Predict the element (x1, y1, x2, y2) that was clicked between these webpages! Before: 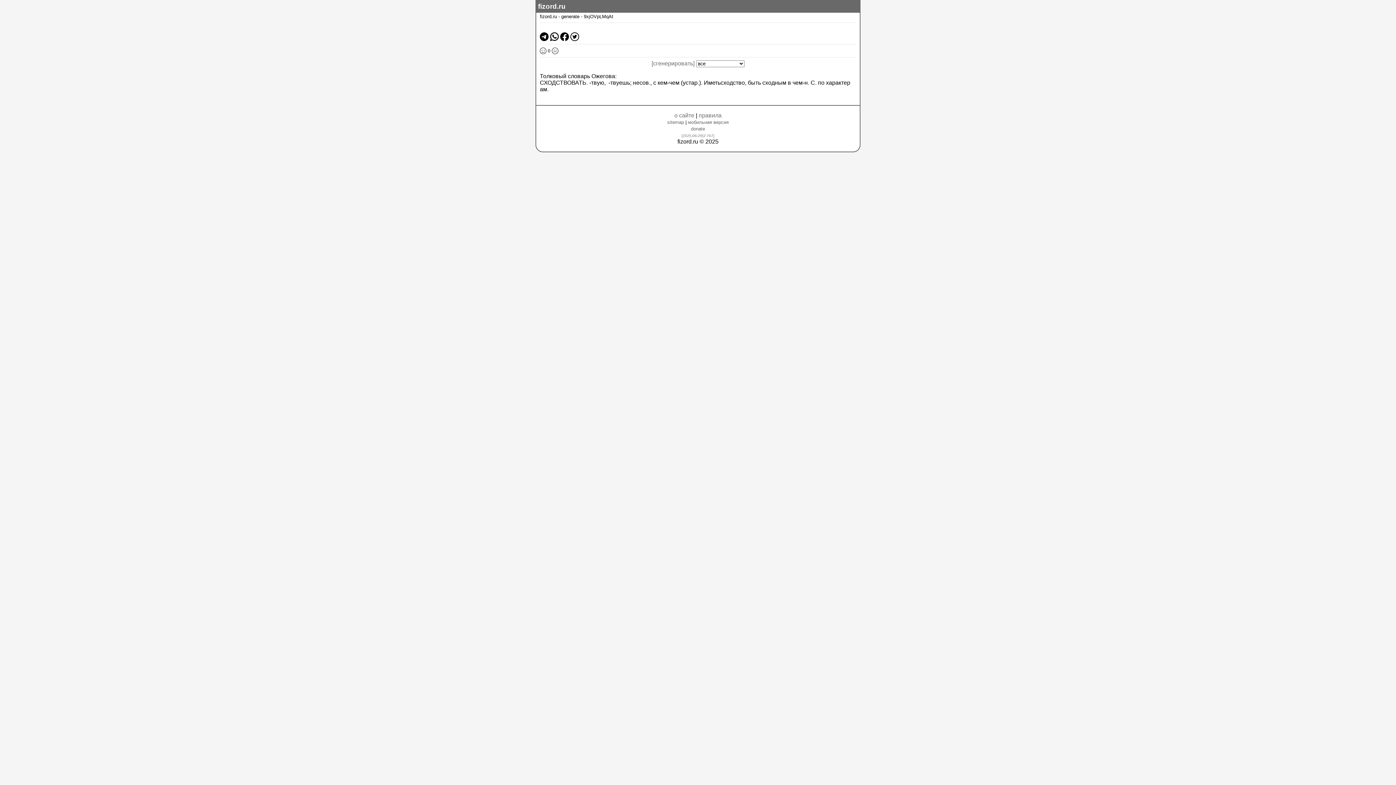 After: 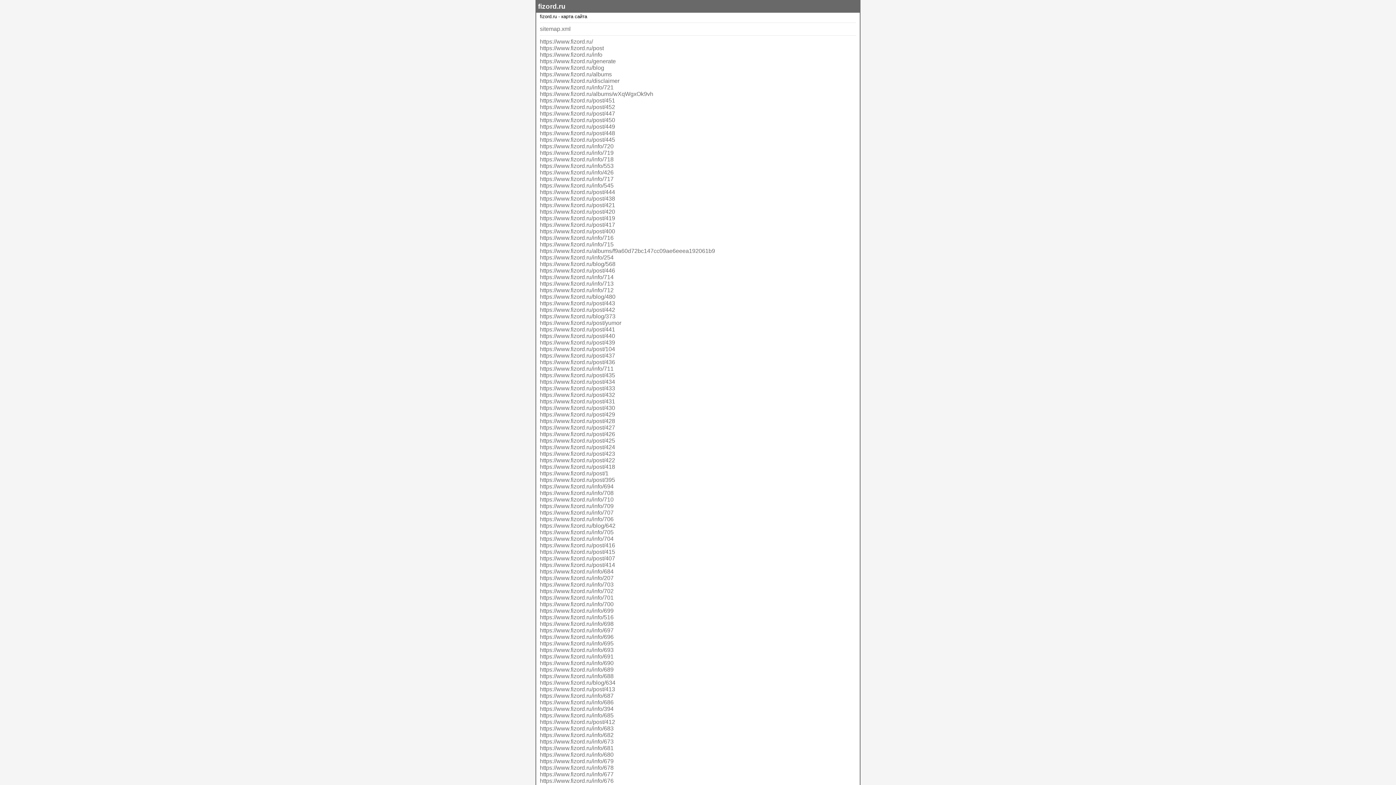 Action: label: sitemap bbox: (667, 119, 684, 125)